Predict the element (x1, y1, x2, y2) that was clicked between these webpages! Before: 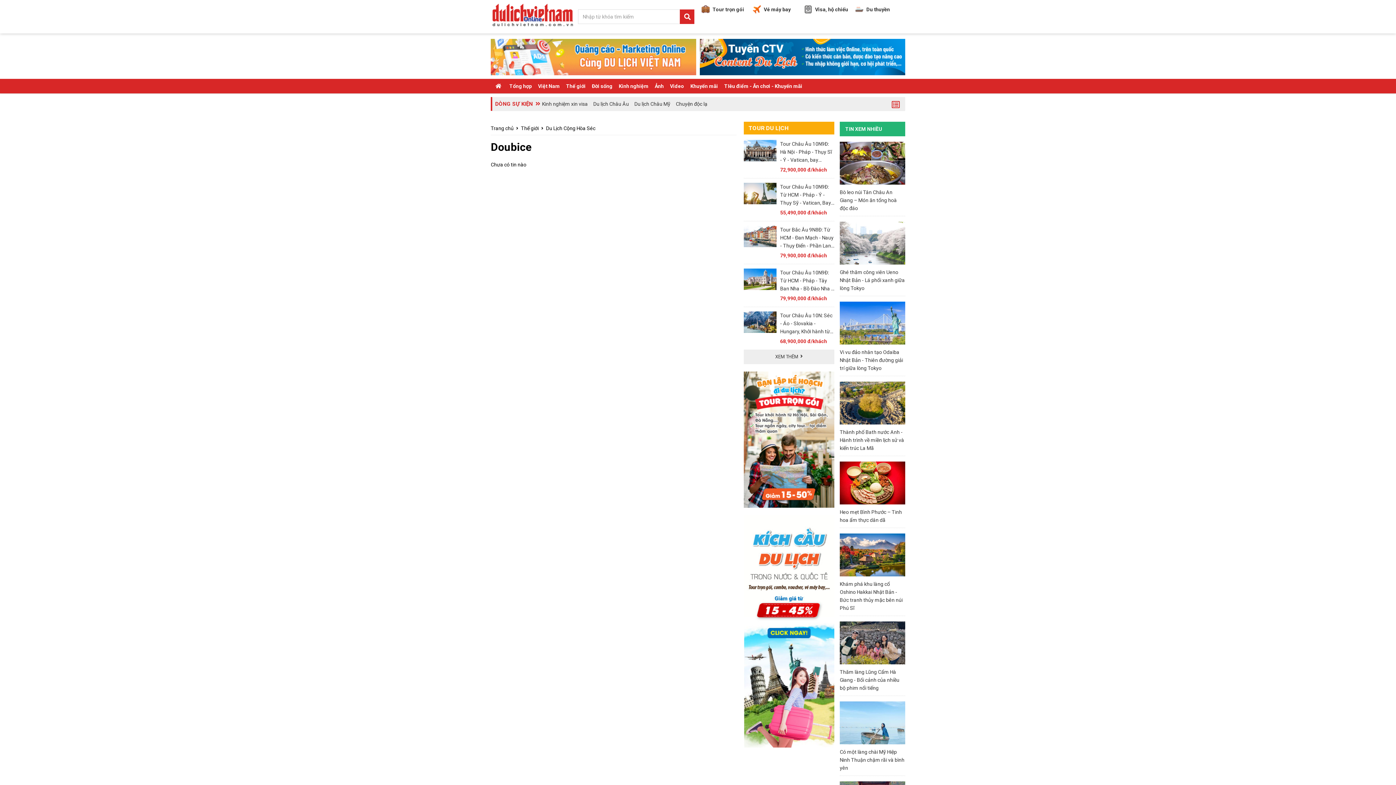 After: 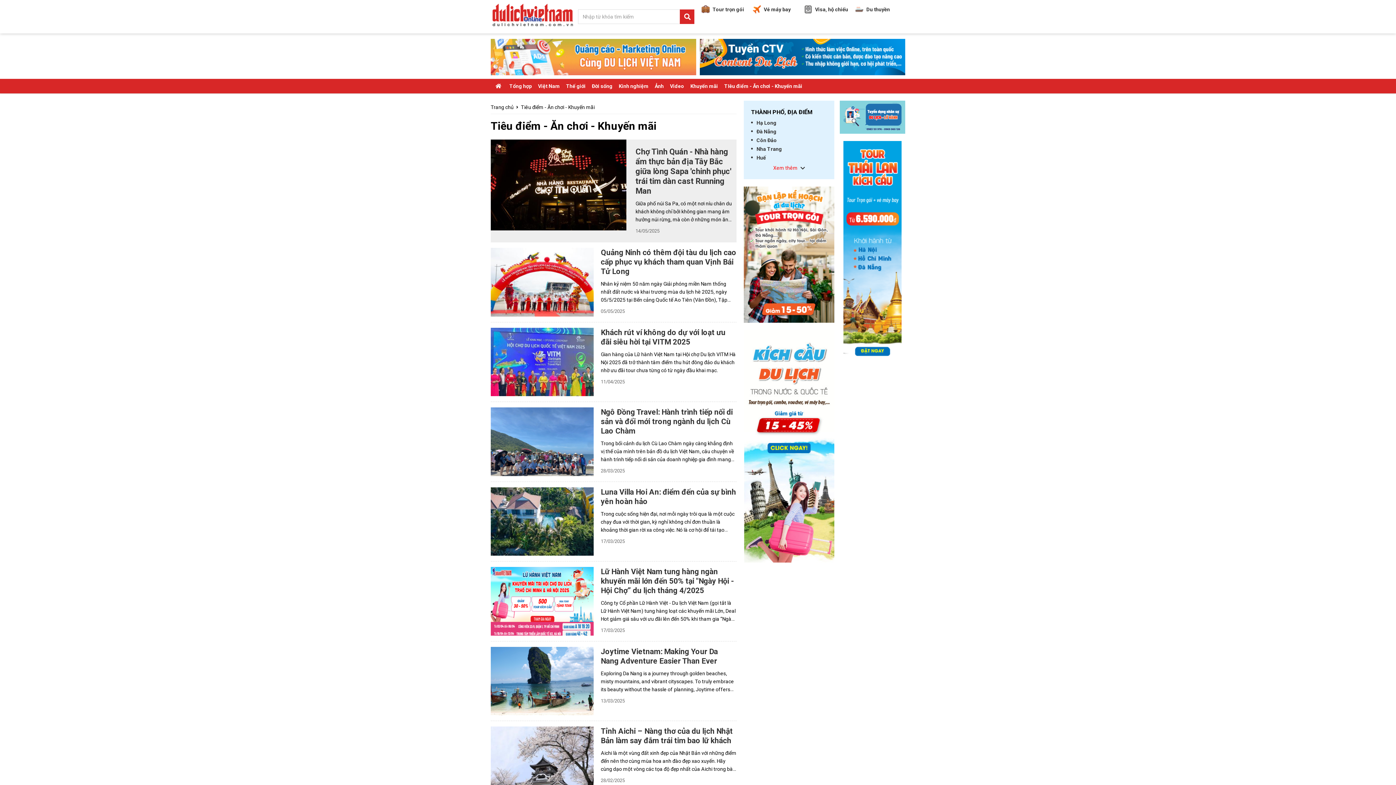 Action: label: TIêu điểm - Ăn chơi - Khuyến mãi bbox: (721, 78, 805, 93)